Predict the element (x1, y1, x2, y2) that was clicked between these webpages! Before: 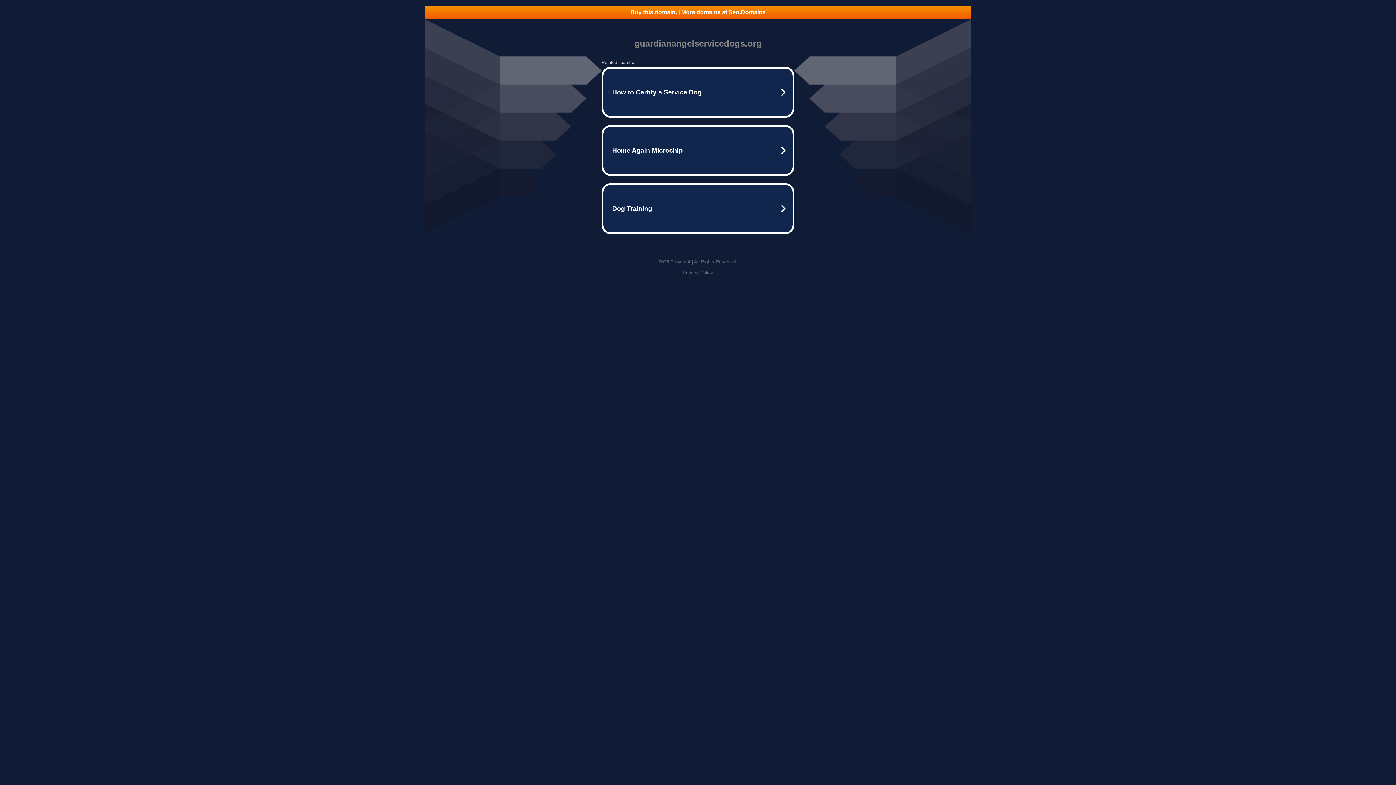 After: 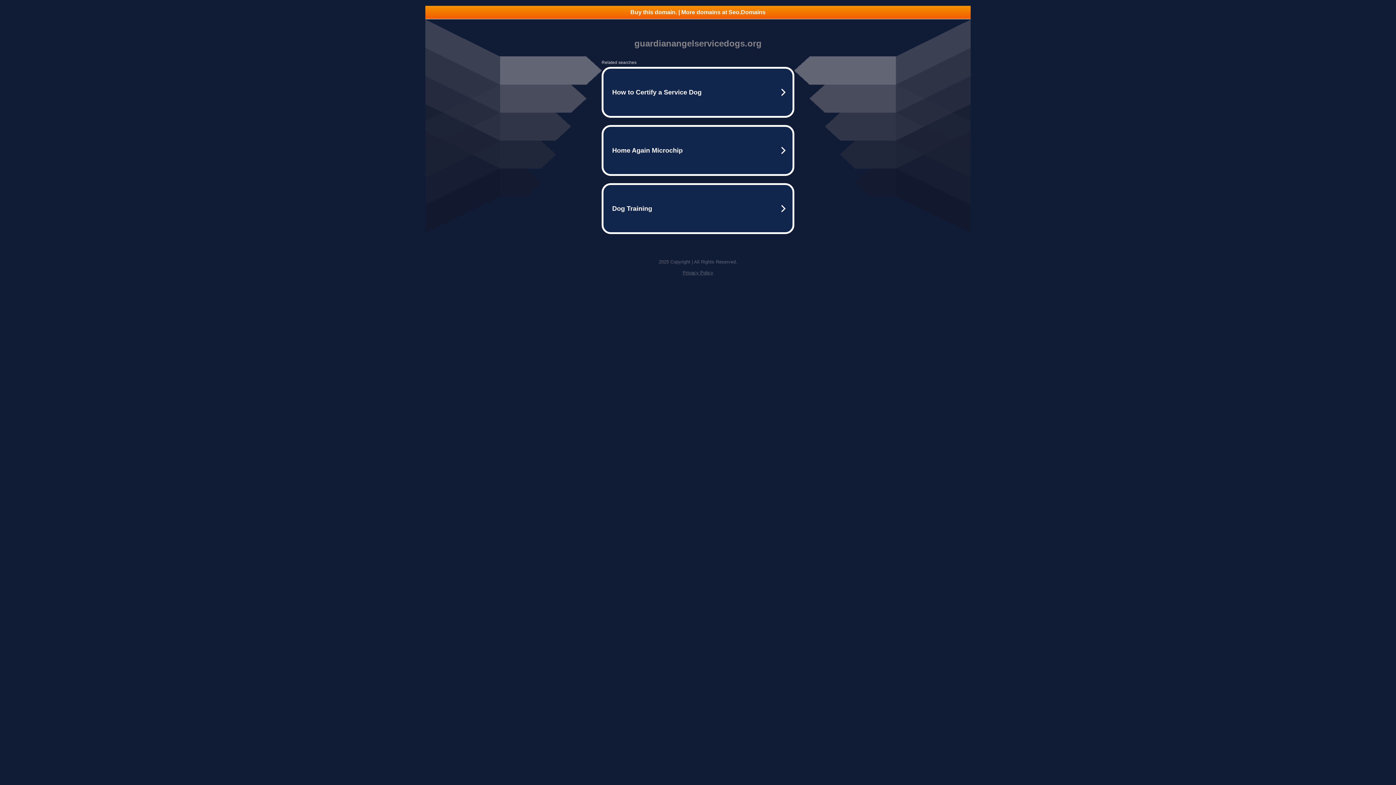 Action: label: Privacy Policy bbox: (682, 270, 713, 275)